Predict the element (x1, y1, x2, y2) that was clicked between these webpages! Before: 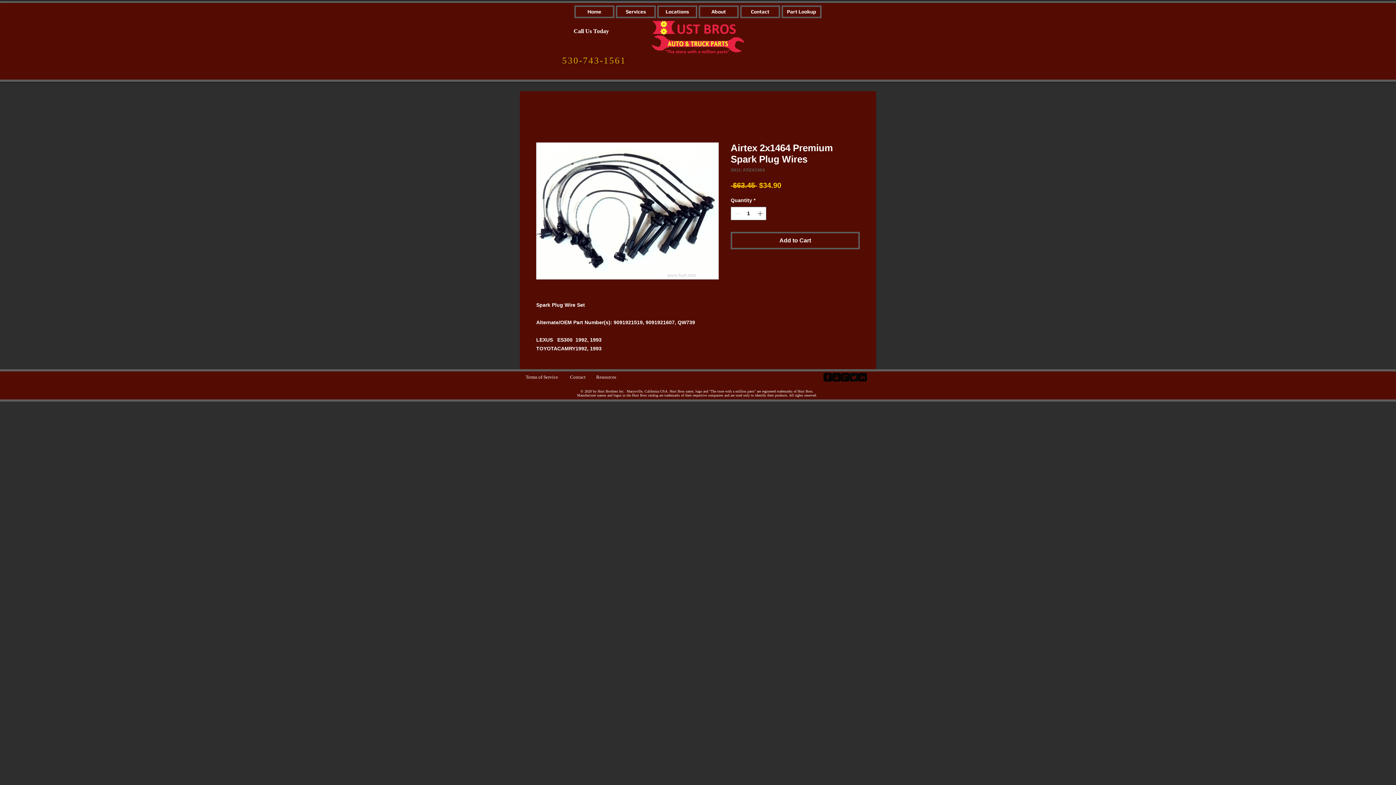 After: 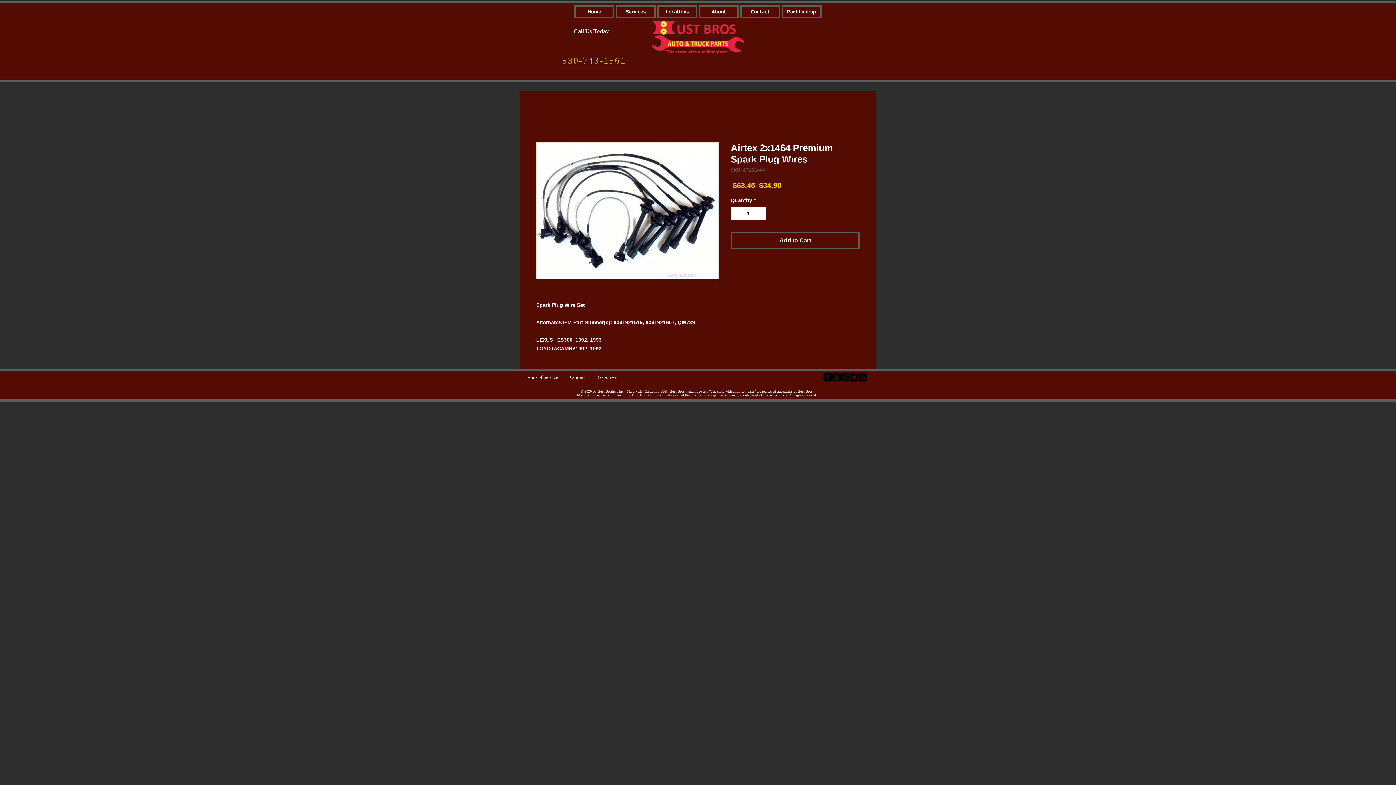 Action: bbox: (841, 373, 849, 381) label: google-plus-square